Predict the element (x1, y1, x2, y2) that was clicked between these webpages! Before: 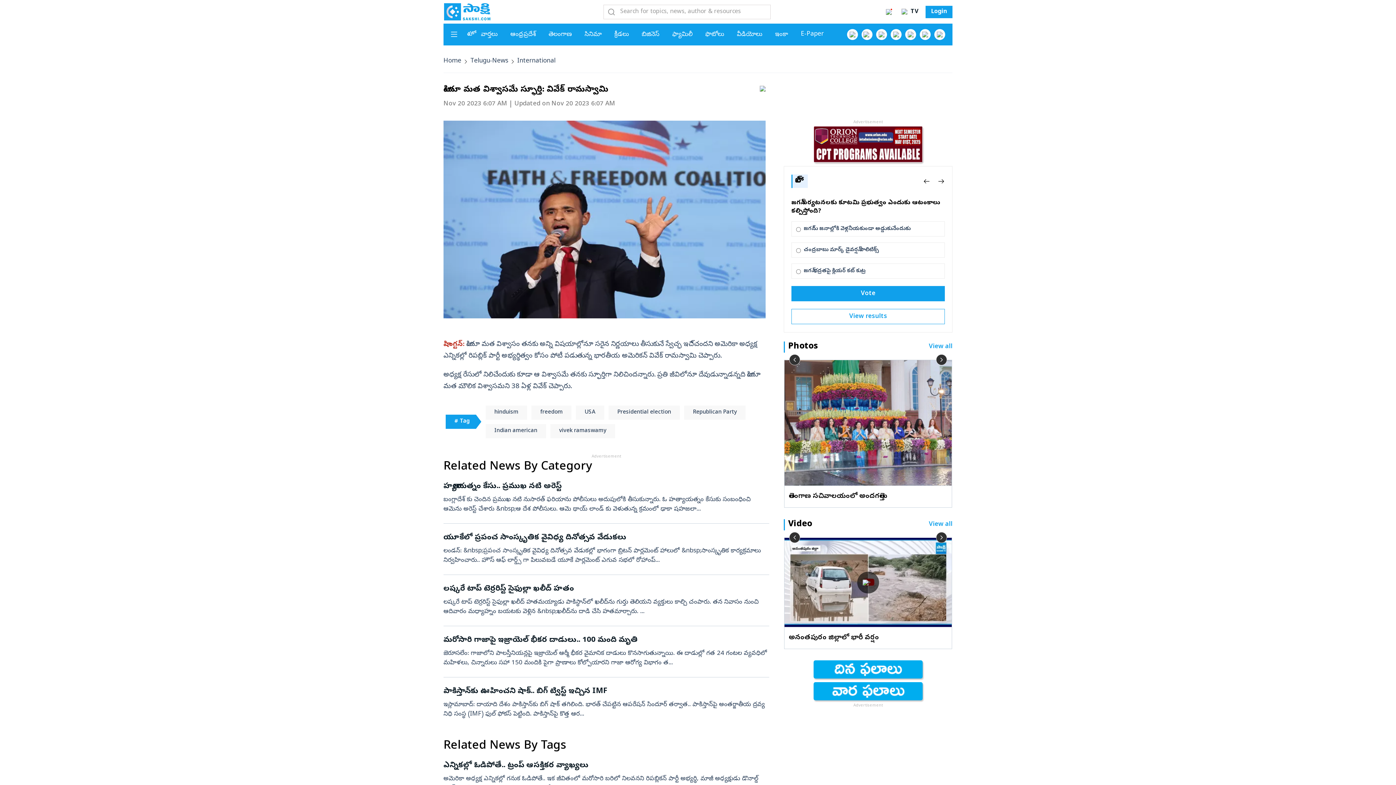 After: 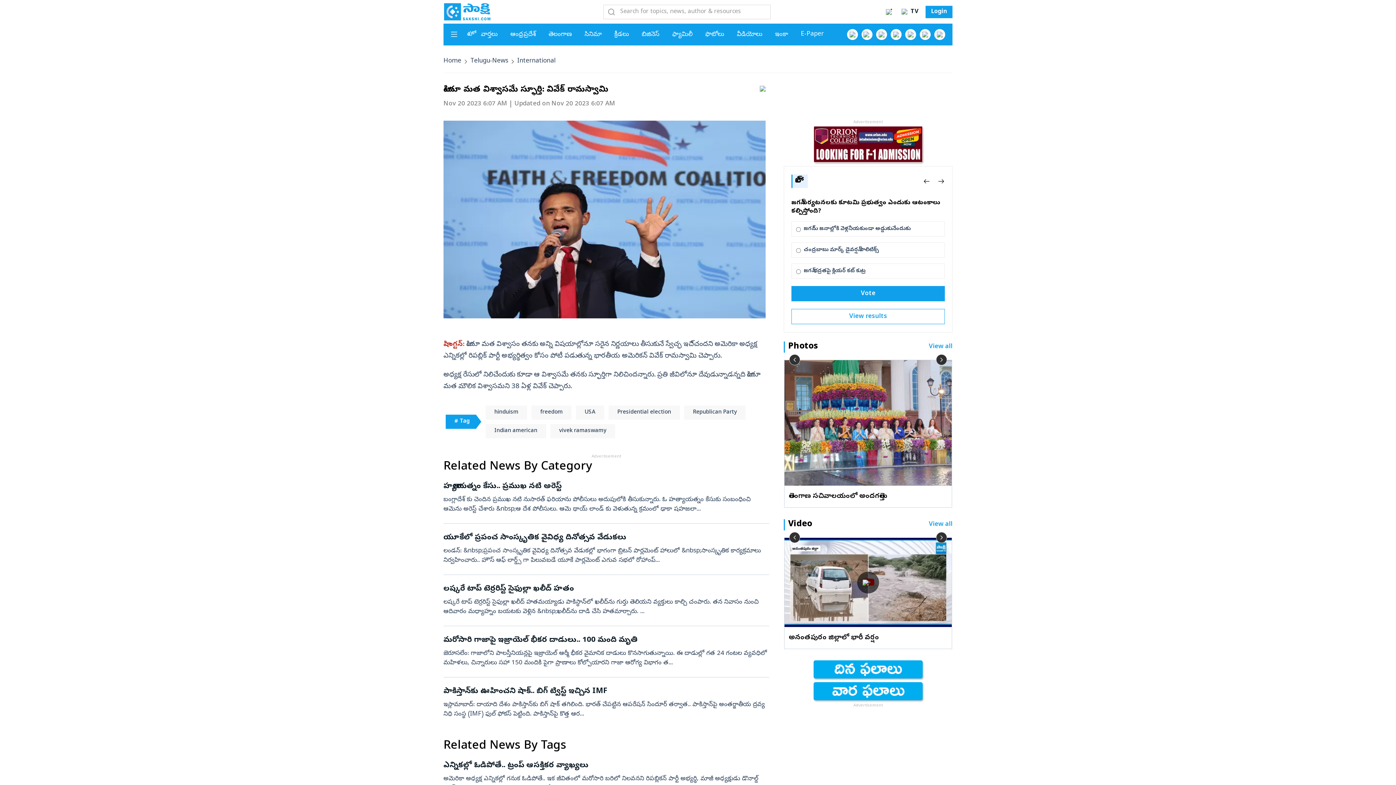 Action: bbox: (923, 177, 930, 185) label: Previous